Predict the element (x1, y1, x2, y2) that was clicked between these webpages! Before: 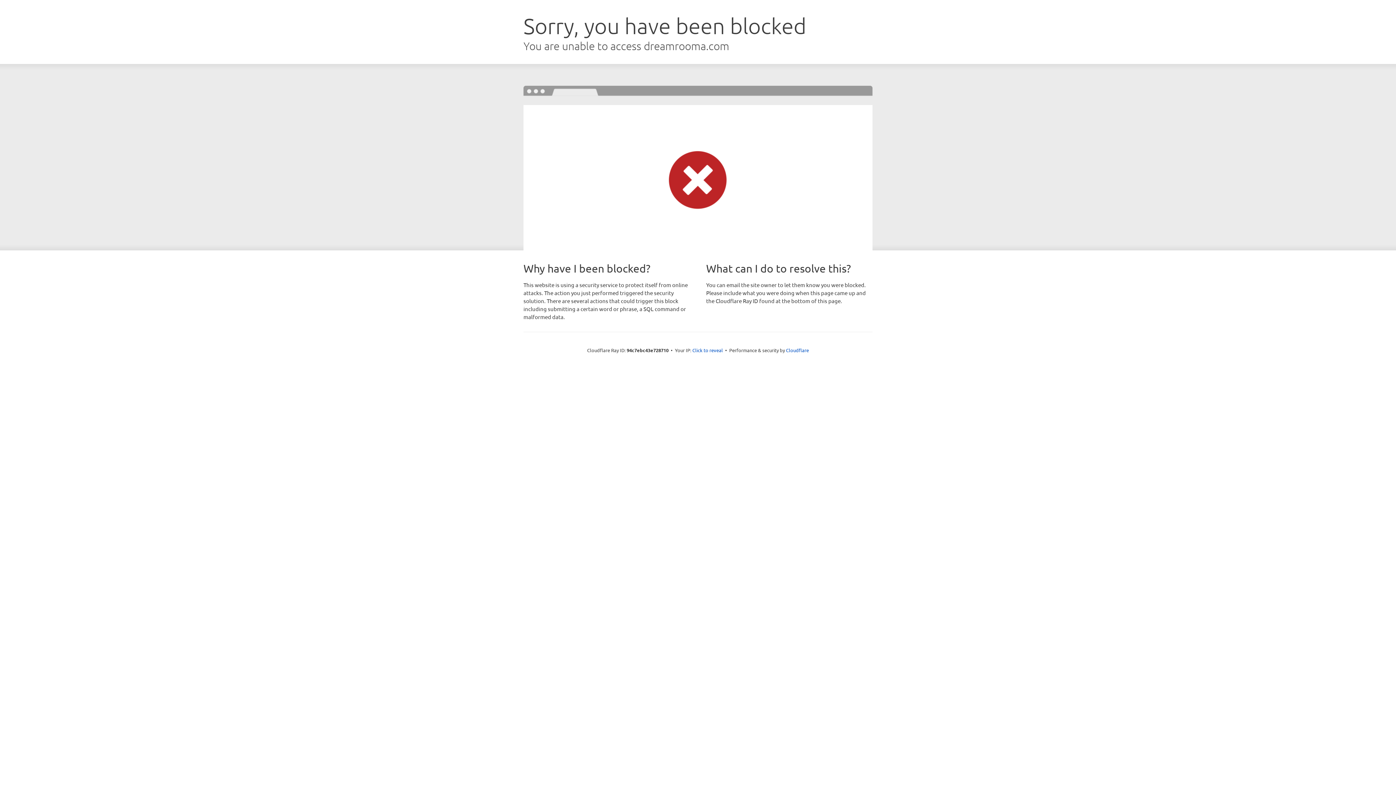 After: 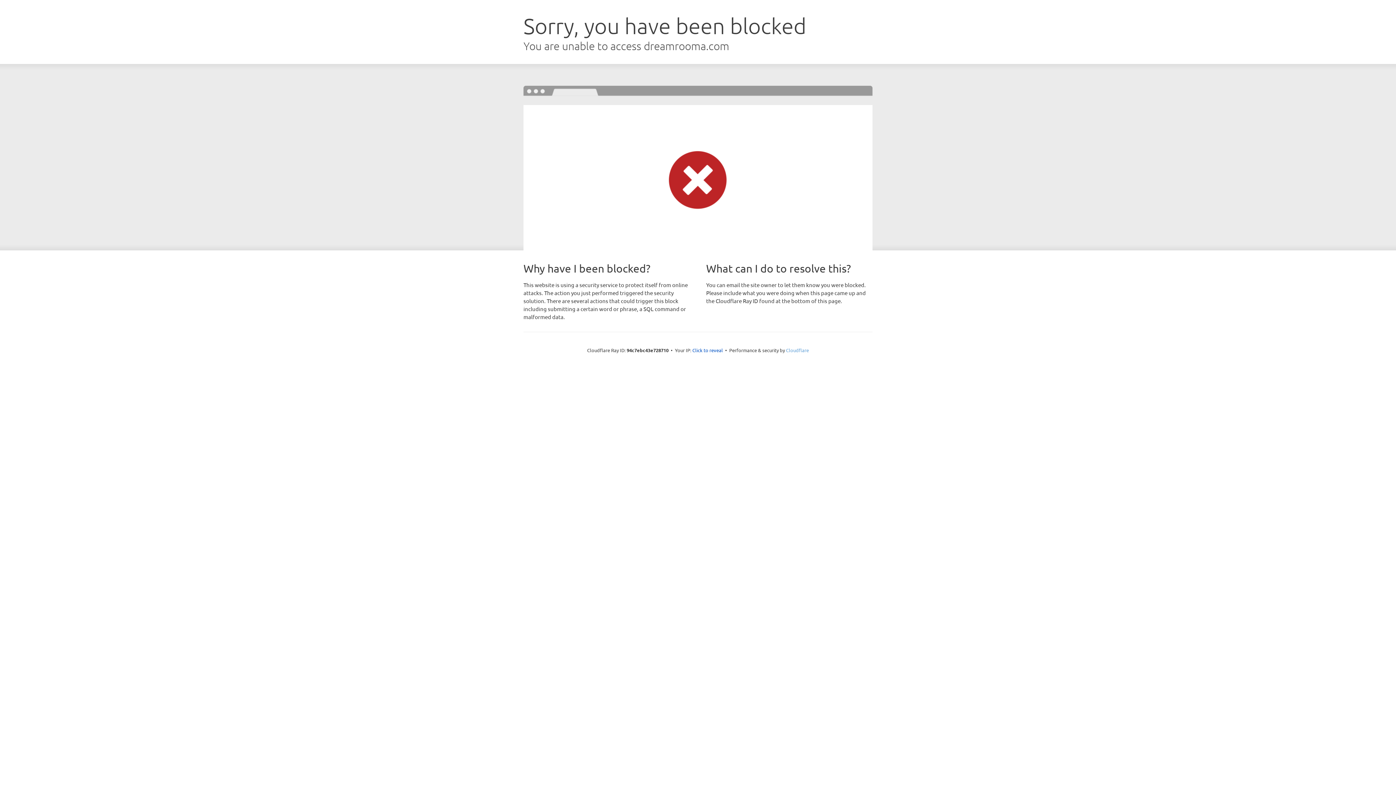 Action: label: Cloudflare bbox: (786, 347, 809, 353)